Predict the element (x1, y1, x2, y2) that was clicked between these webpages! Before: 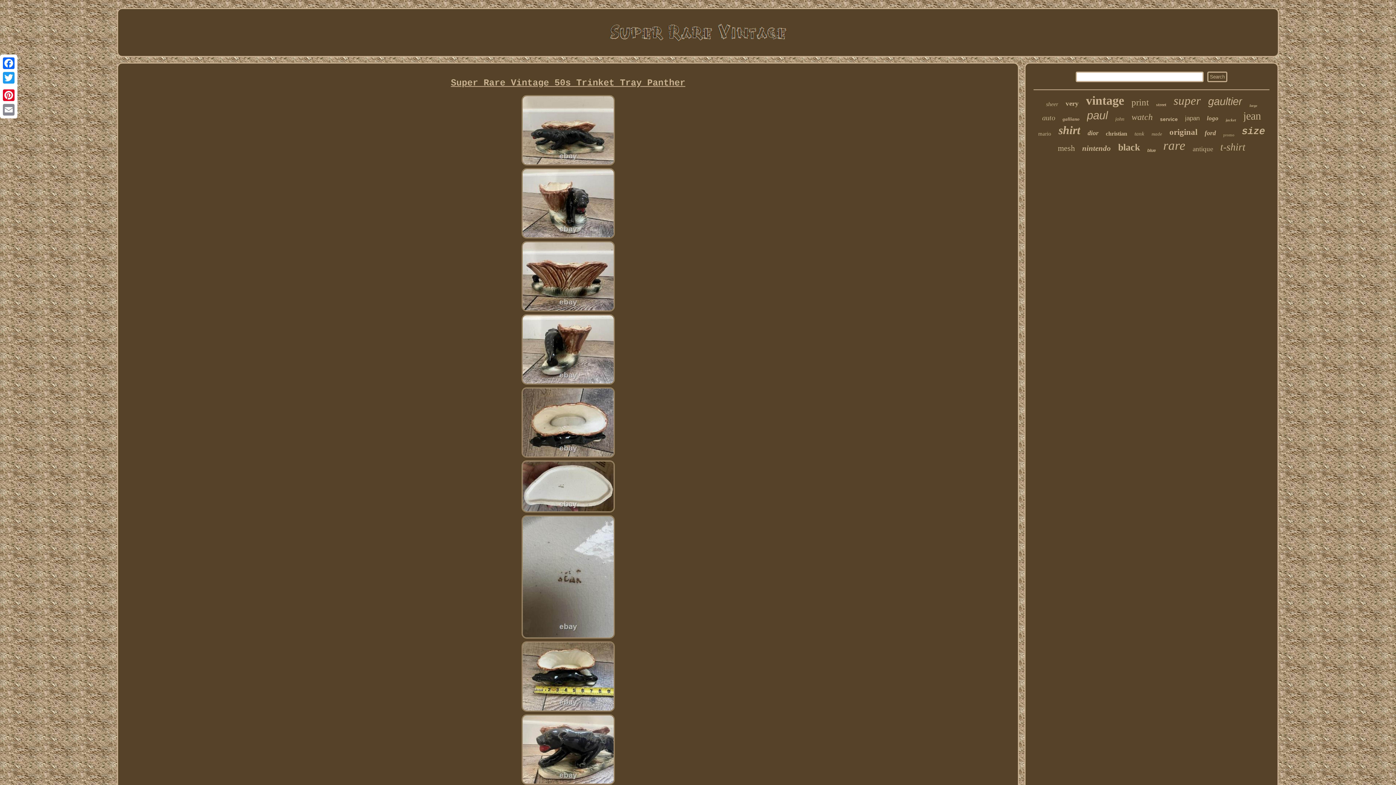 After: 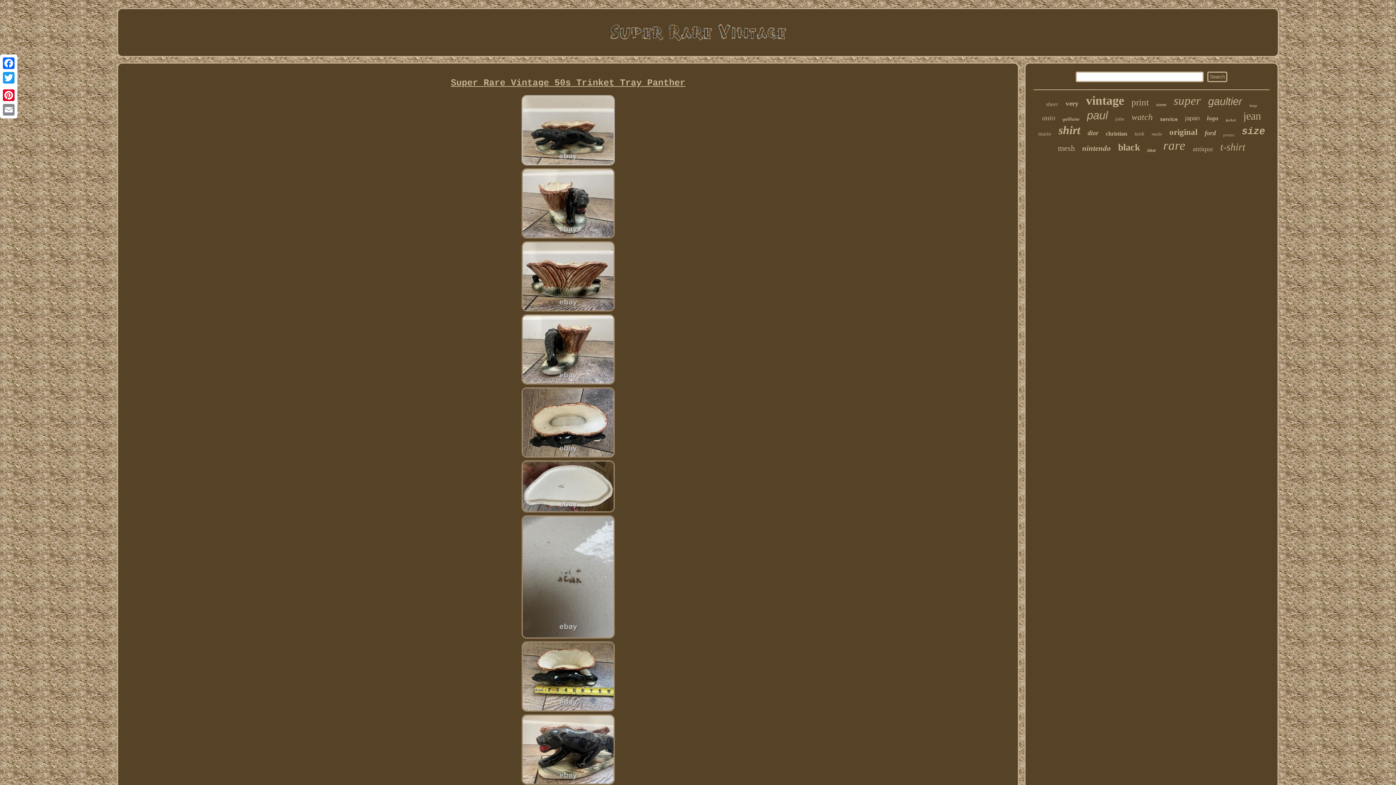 Action: bbox: (520, 161, 615, 167)